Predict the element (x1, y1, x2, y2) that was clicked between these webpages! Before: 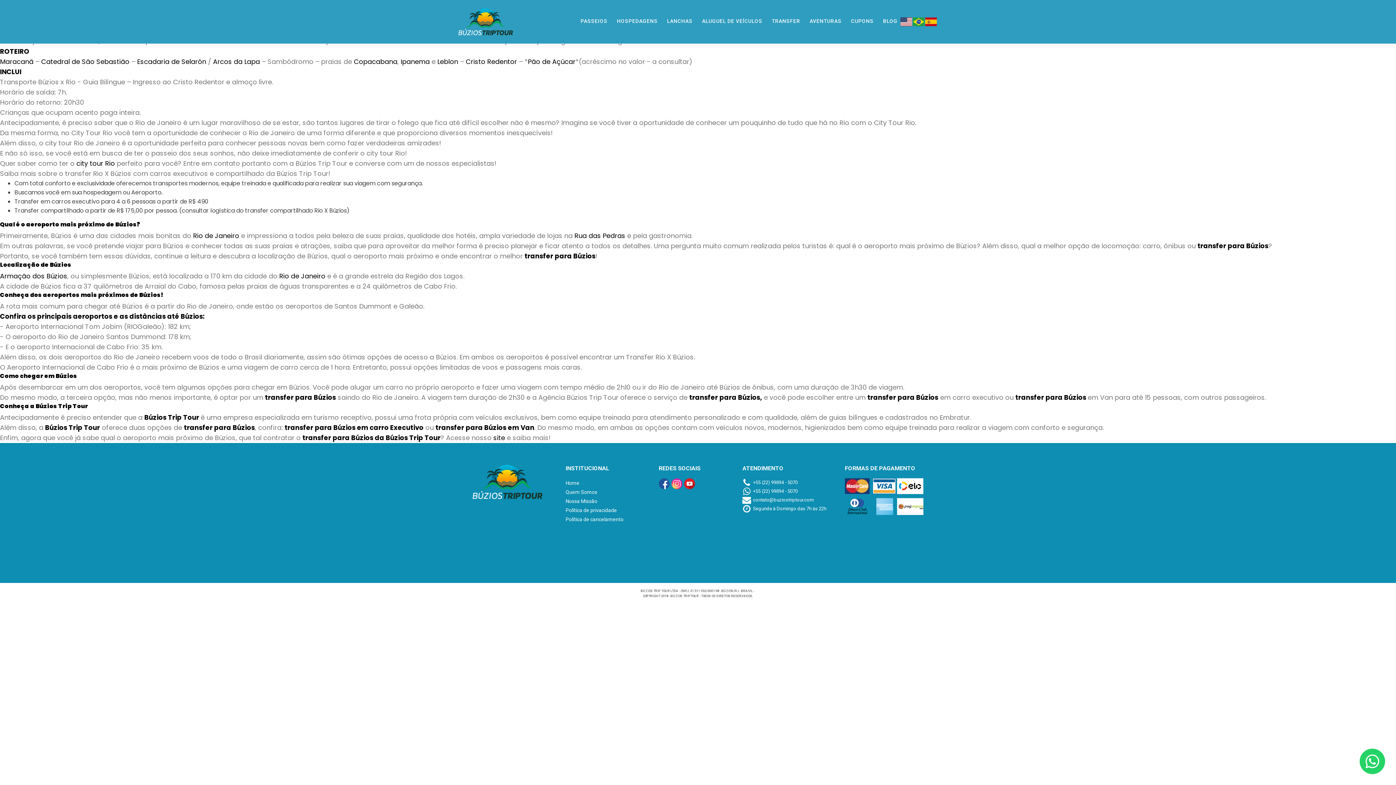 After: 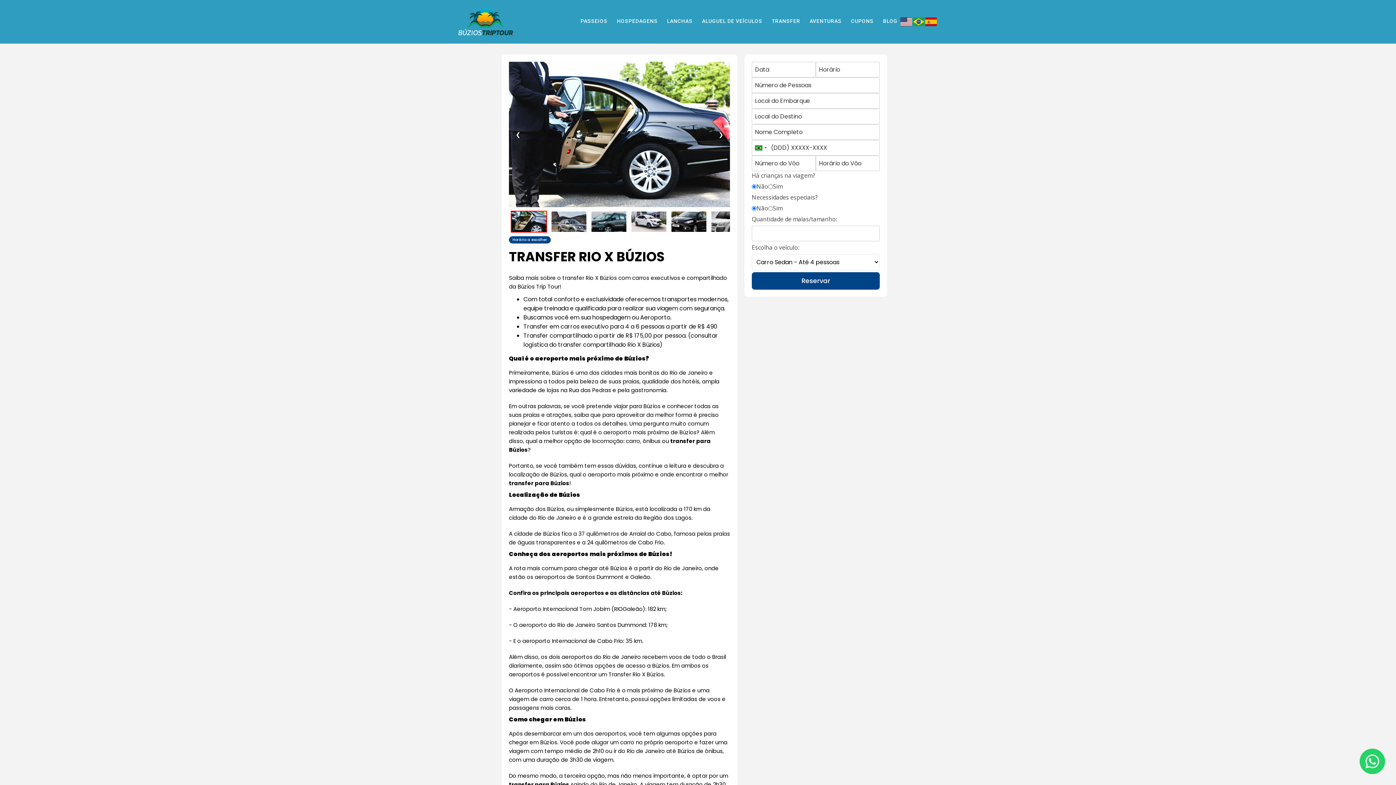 Action: bbox: (524, 251, 595, 260) label: transfer para Búzios